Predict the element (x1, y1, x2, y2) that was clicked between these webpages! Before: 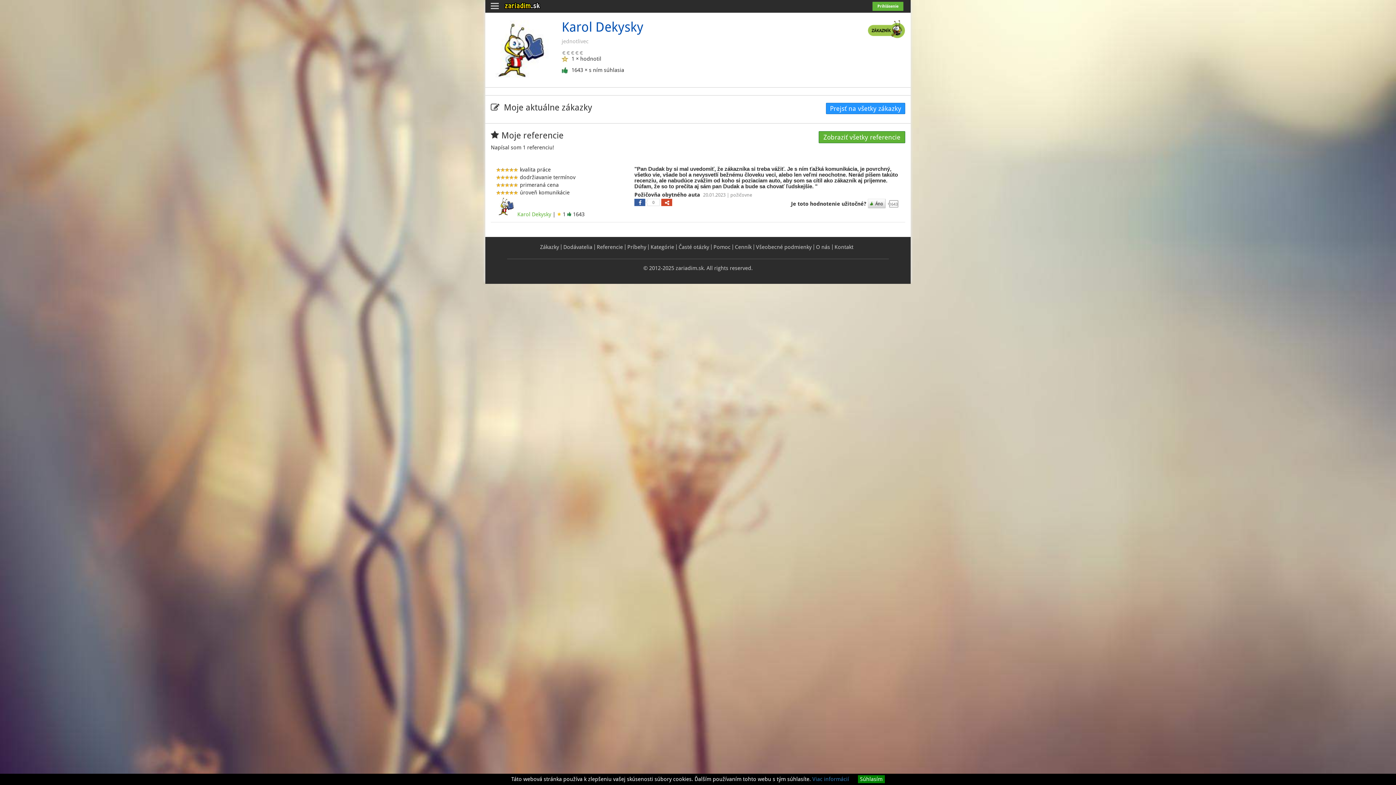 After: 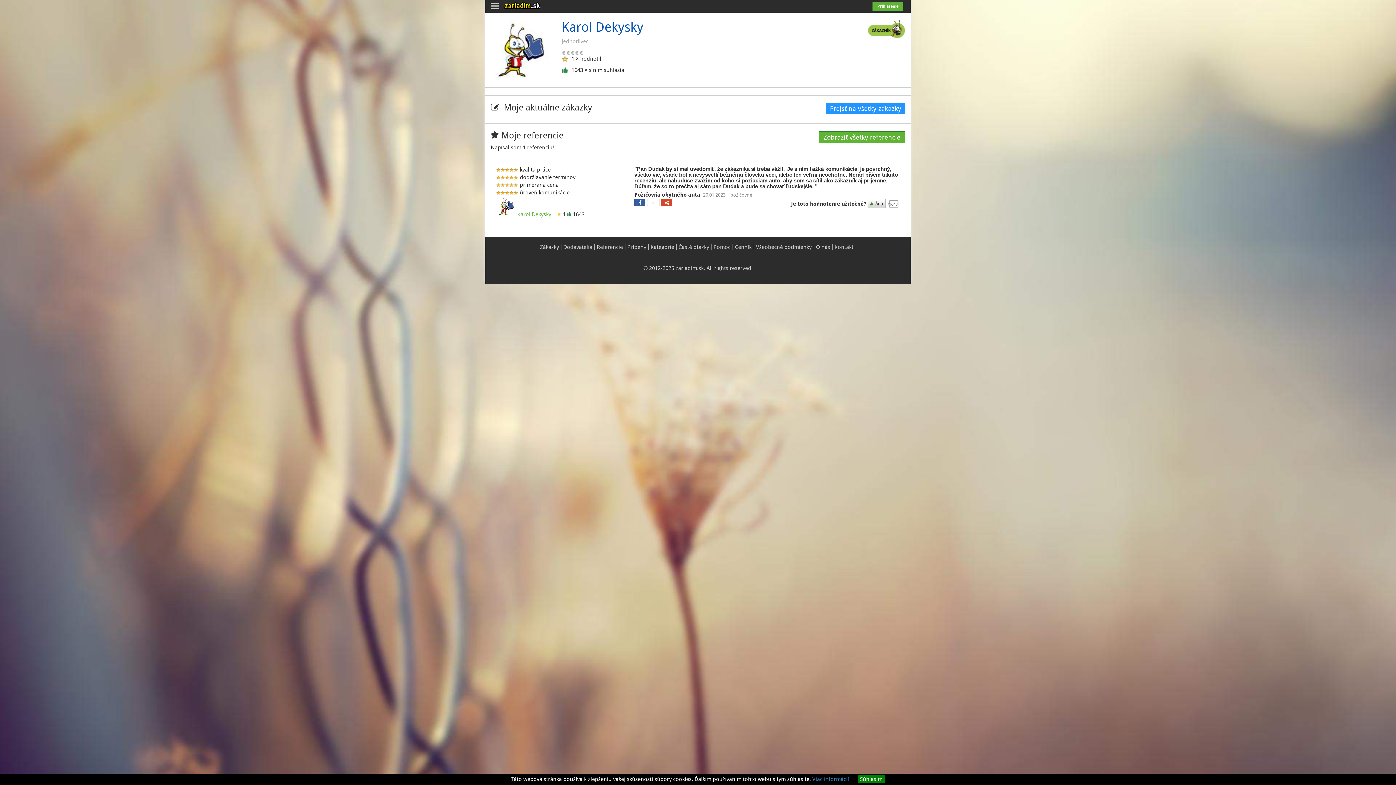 Action: bbox: (634, 198, 645, 206) label: 0